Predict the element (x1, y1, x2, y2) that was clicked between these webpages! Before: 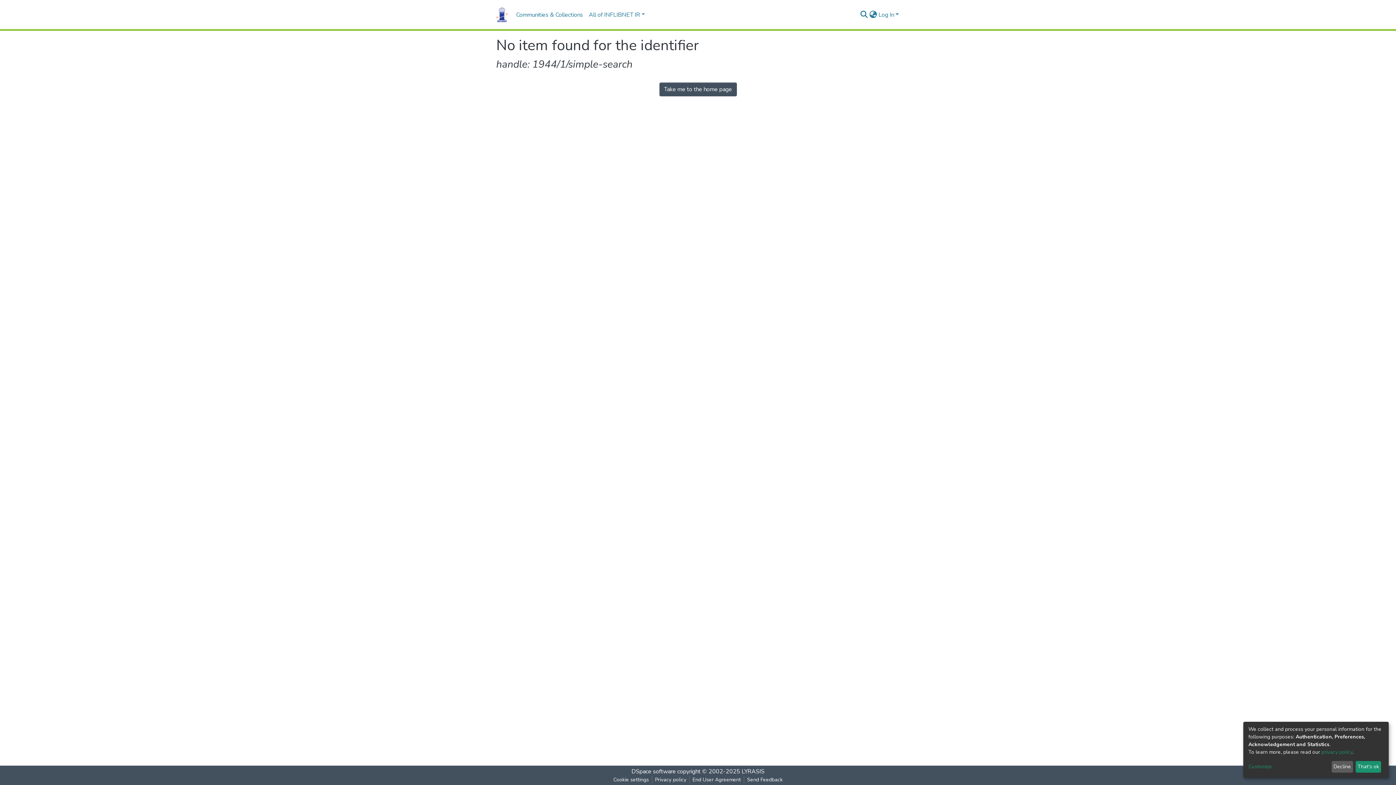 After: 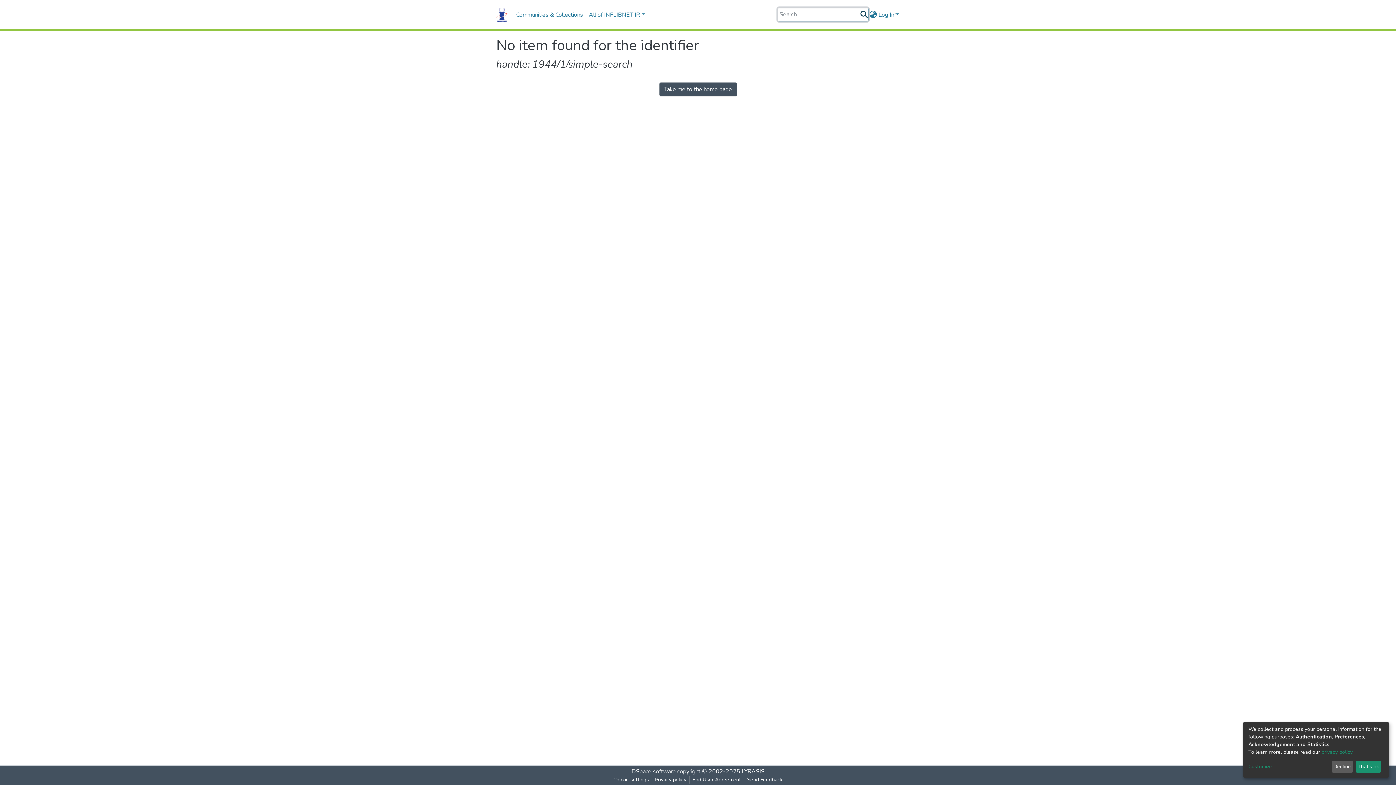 Action: label: Submit search bbox: (859, 10, 868, 19)